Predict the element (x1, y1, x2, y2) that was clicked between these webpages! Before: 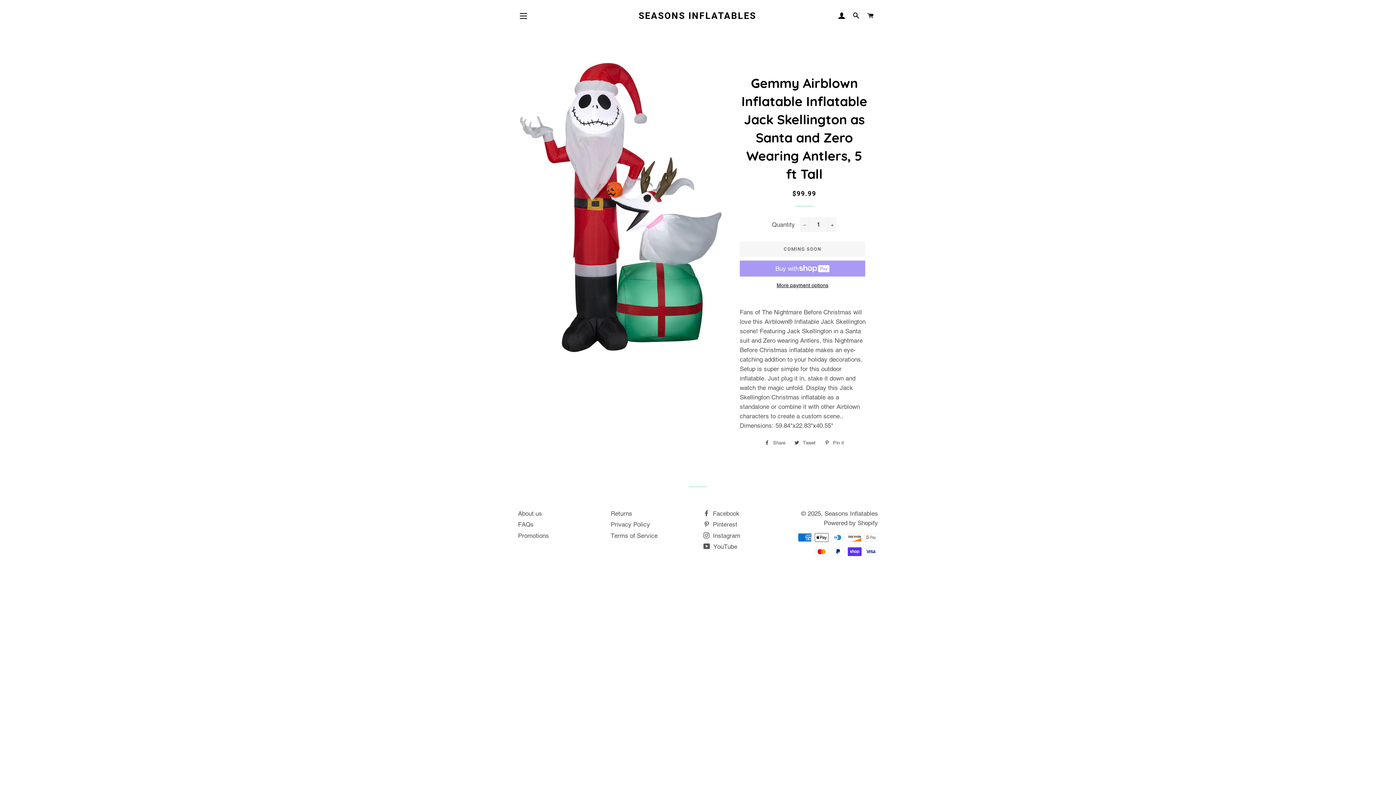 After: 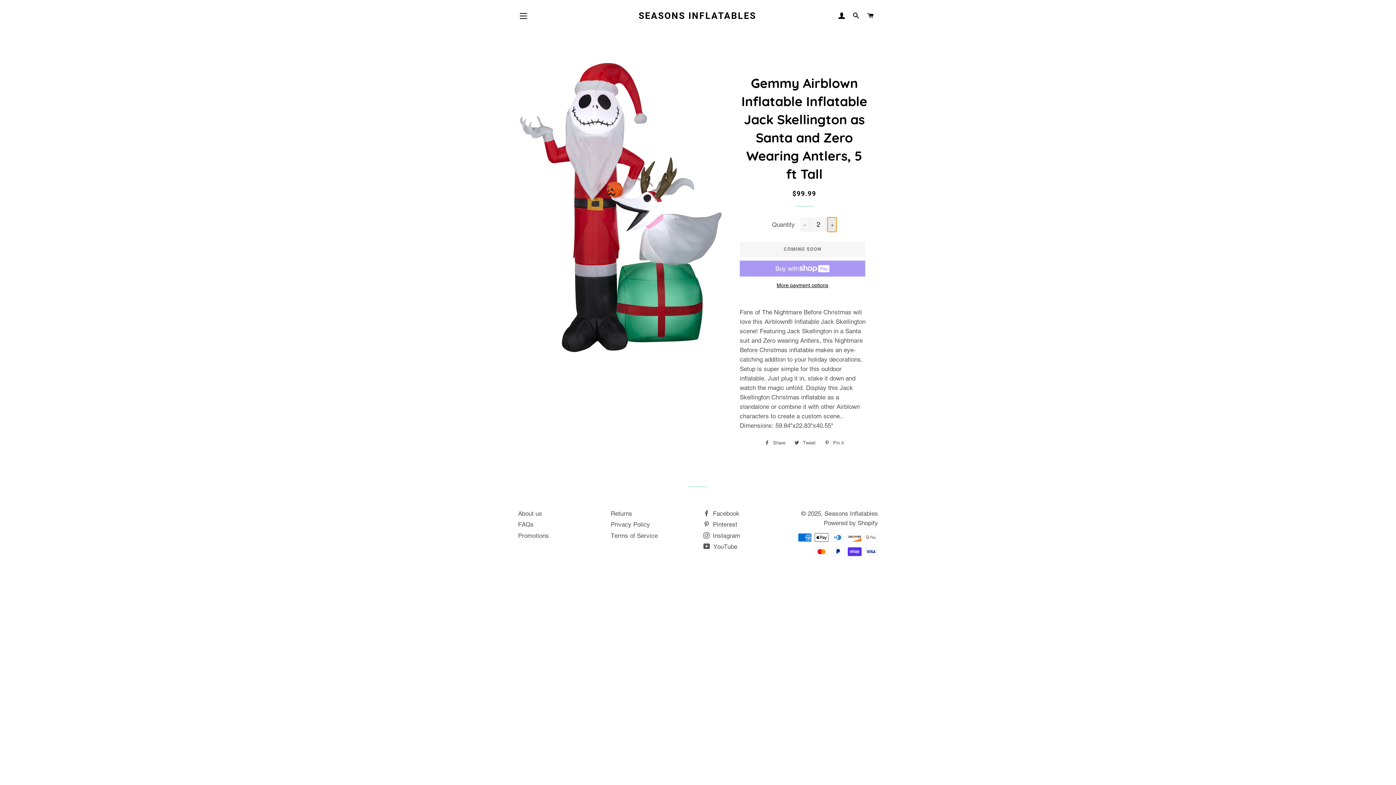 Action: label: Increase item quantity by one bbox: (827, 217, 836, 232)